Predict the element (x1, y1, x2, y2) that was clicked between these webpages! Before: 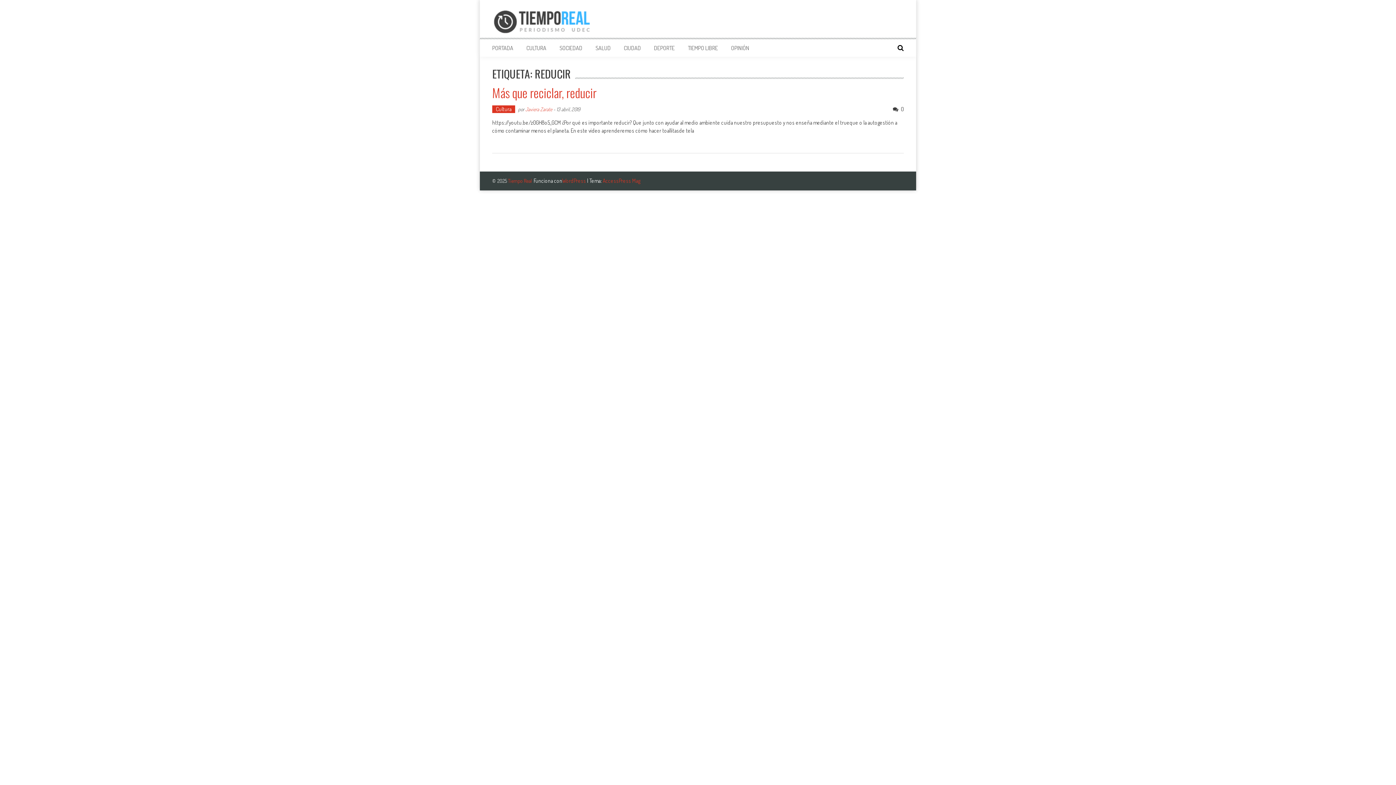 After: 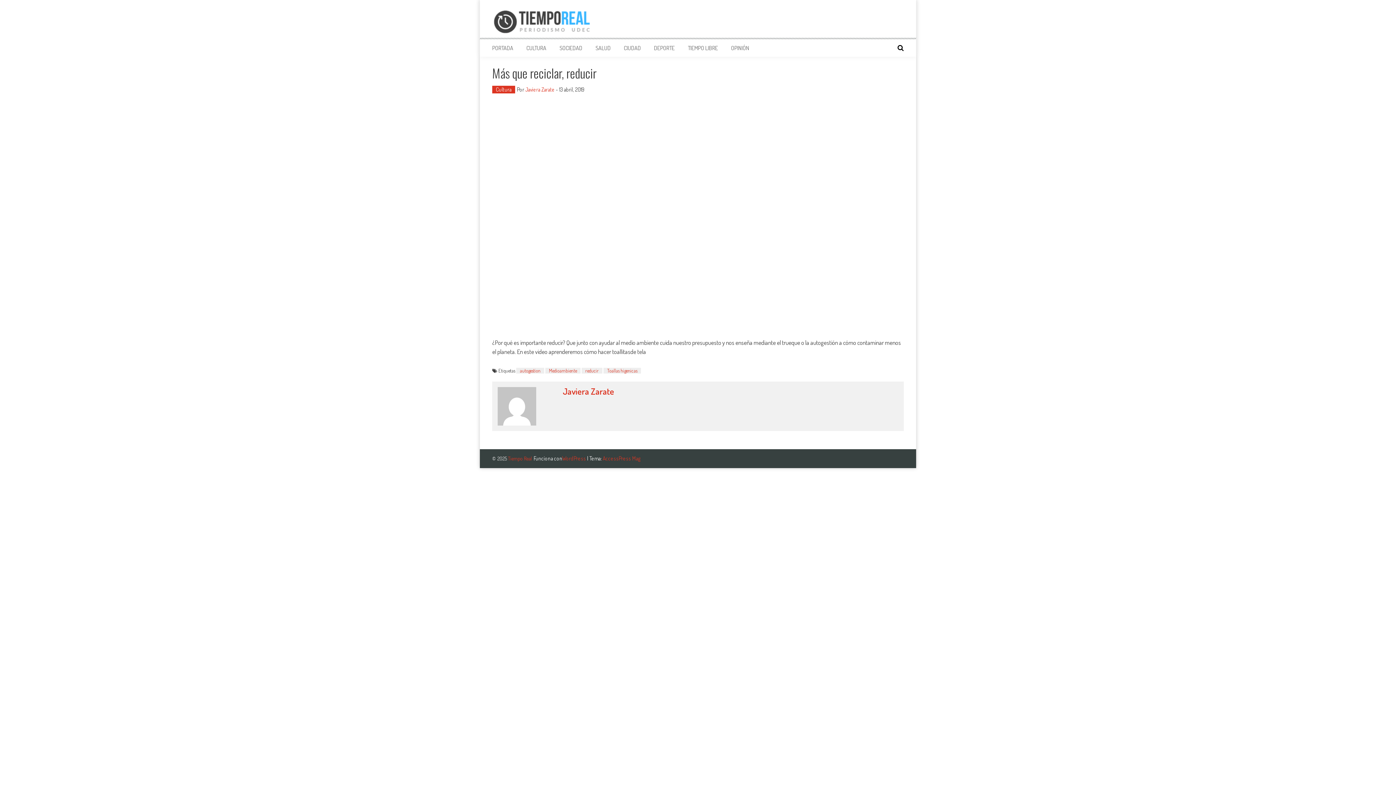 Action: label: Más que reciclar, reducir bbox: (492, 83, 596, 101)